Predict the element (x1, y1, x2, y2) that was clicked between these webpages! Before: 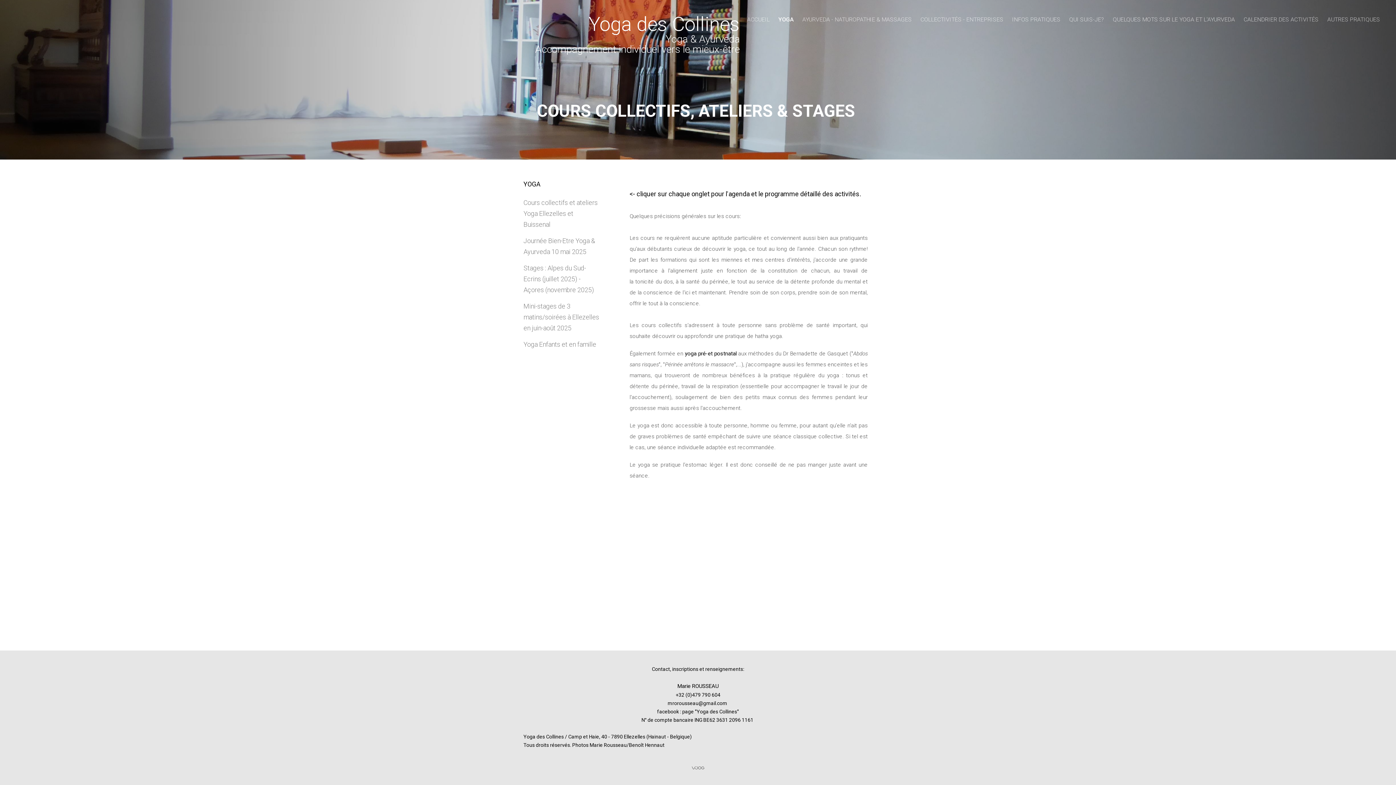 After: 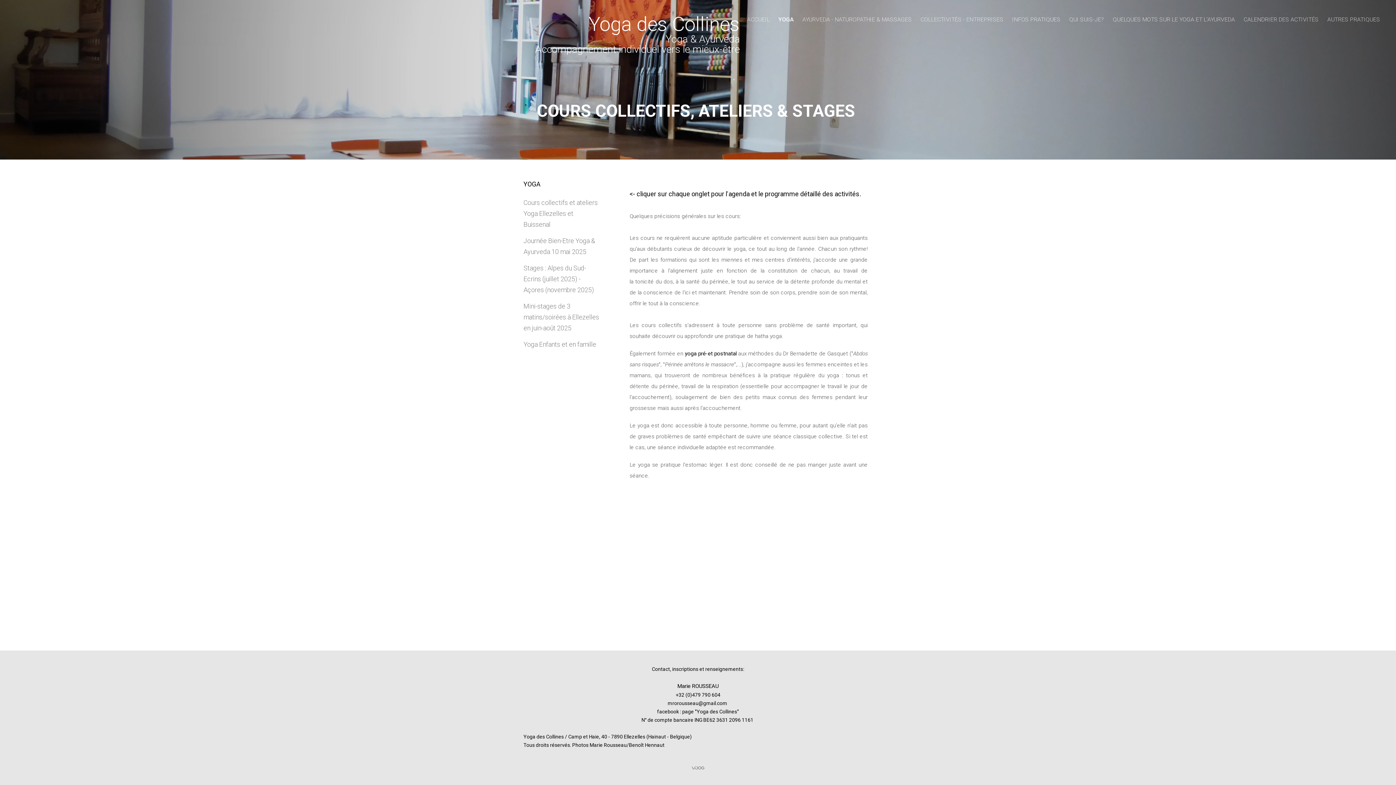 Action: bbox: (778, 14, 793, 24) label: YOGA